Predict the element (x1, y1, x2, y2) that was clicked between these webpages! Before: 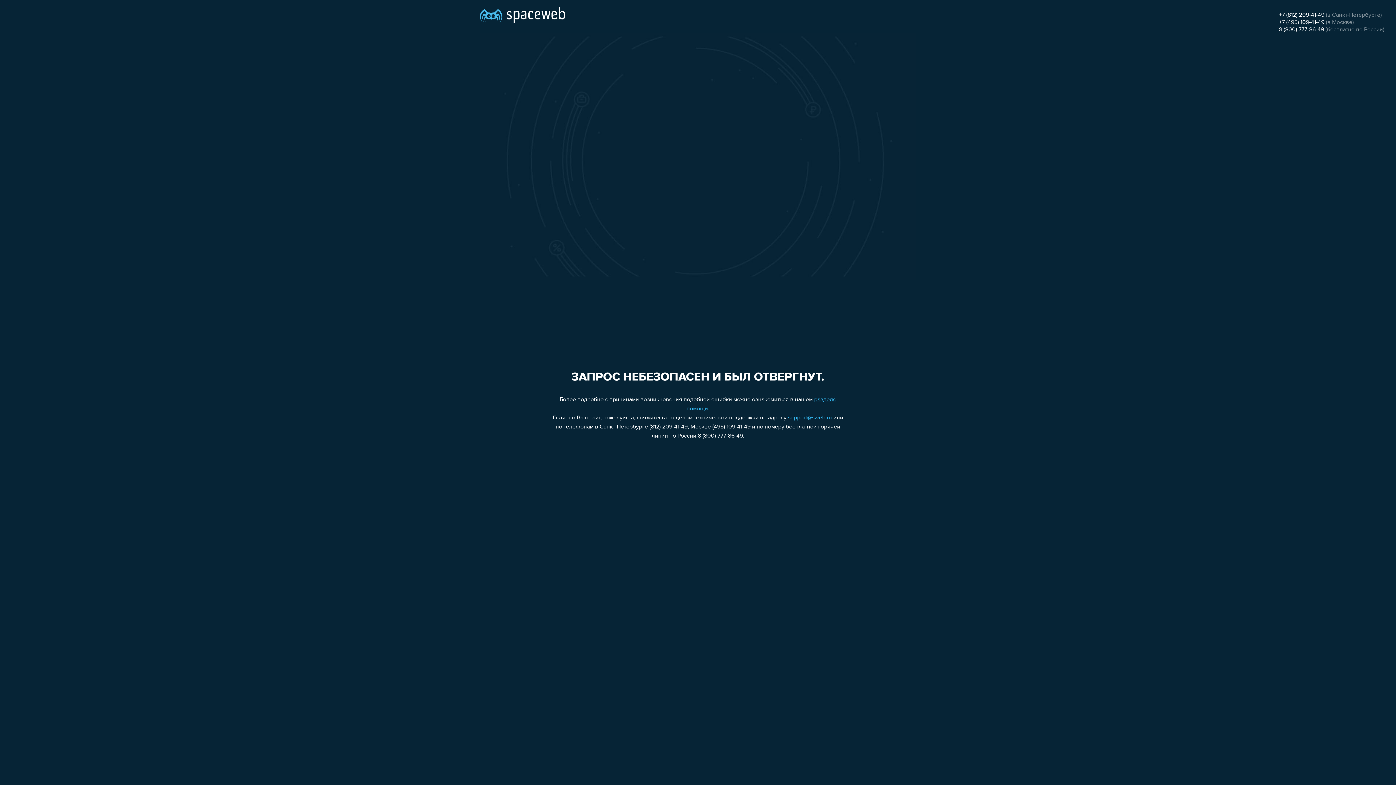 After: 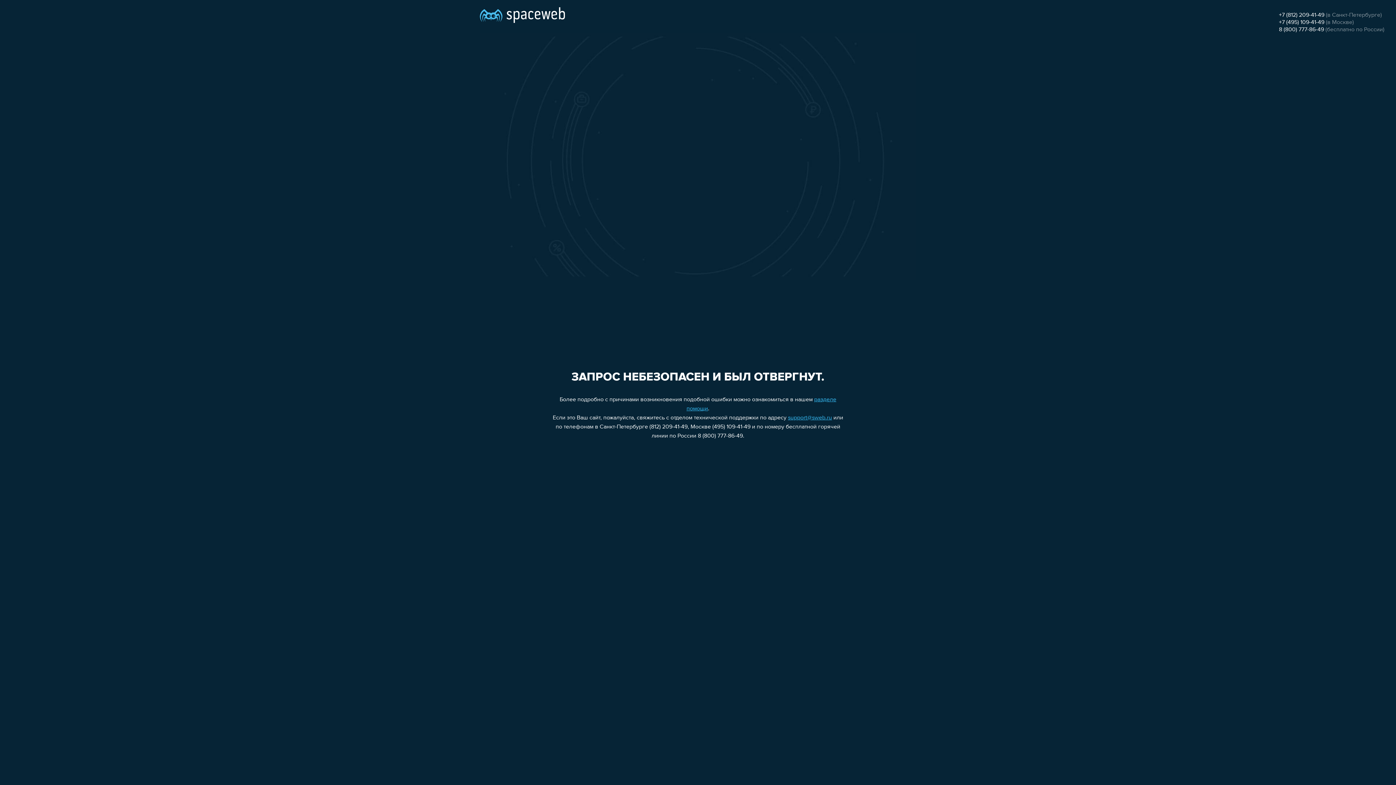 Action: bbox: (1279, 26, 1324, 32) label: 8 (800) 777-86-49